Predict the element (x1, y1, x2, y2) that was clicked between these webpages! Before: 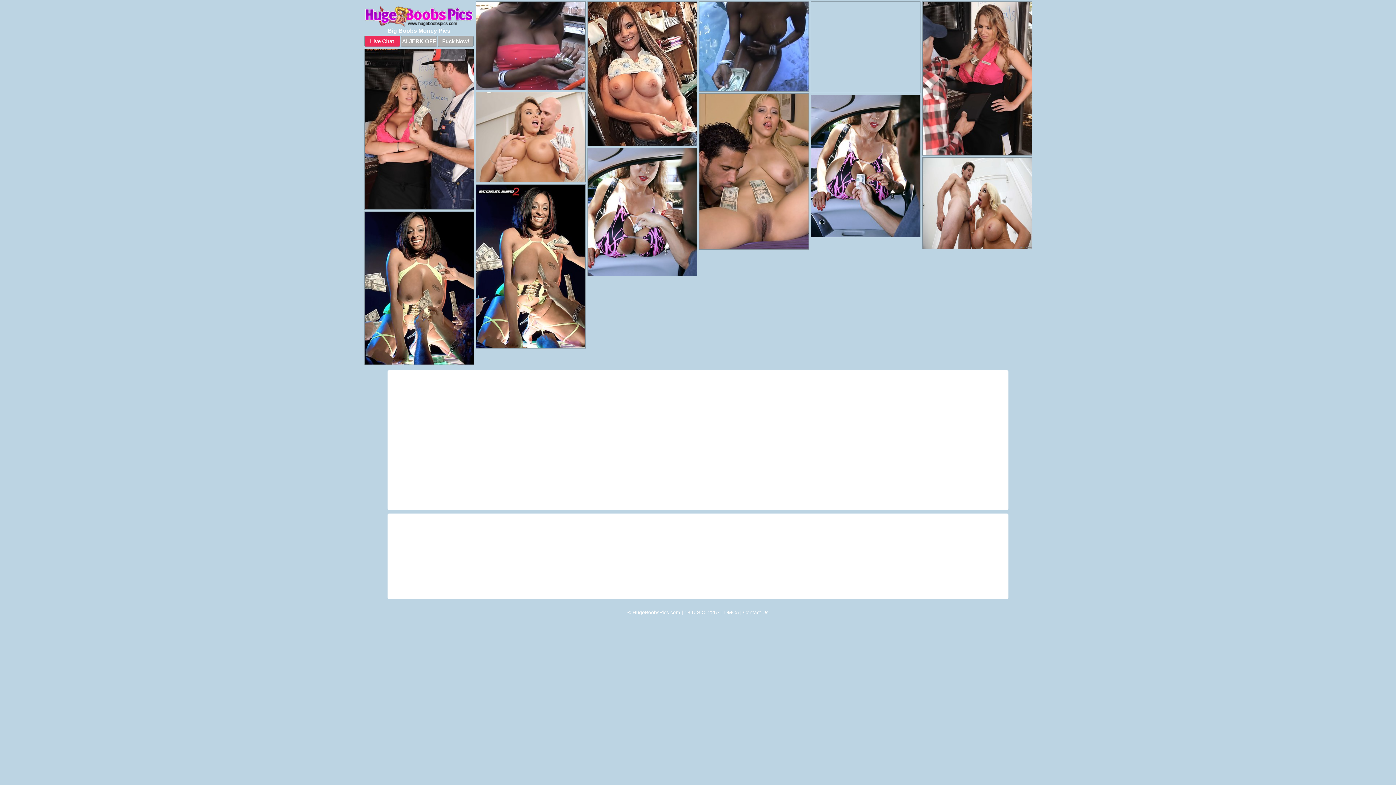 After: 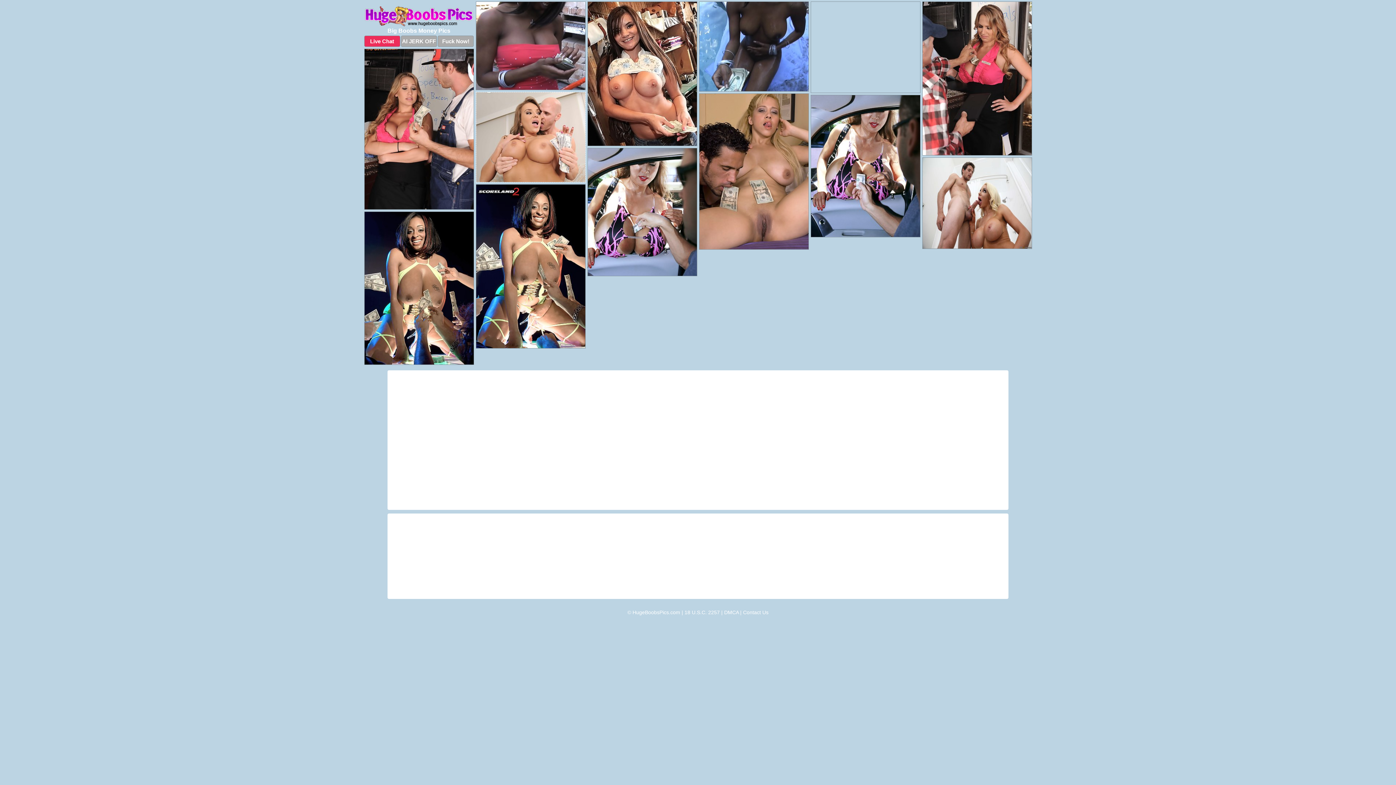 Action: bbox: (475, 92, 585, 182)